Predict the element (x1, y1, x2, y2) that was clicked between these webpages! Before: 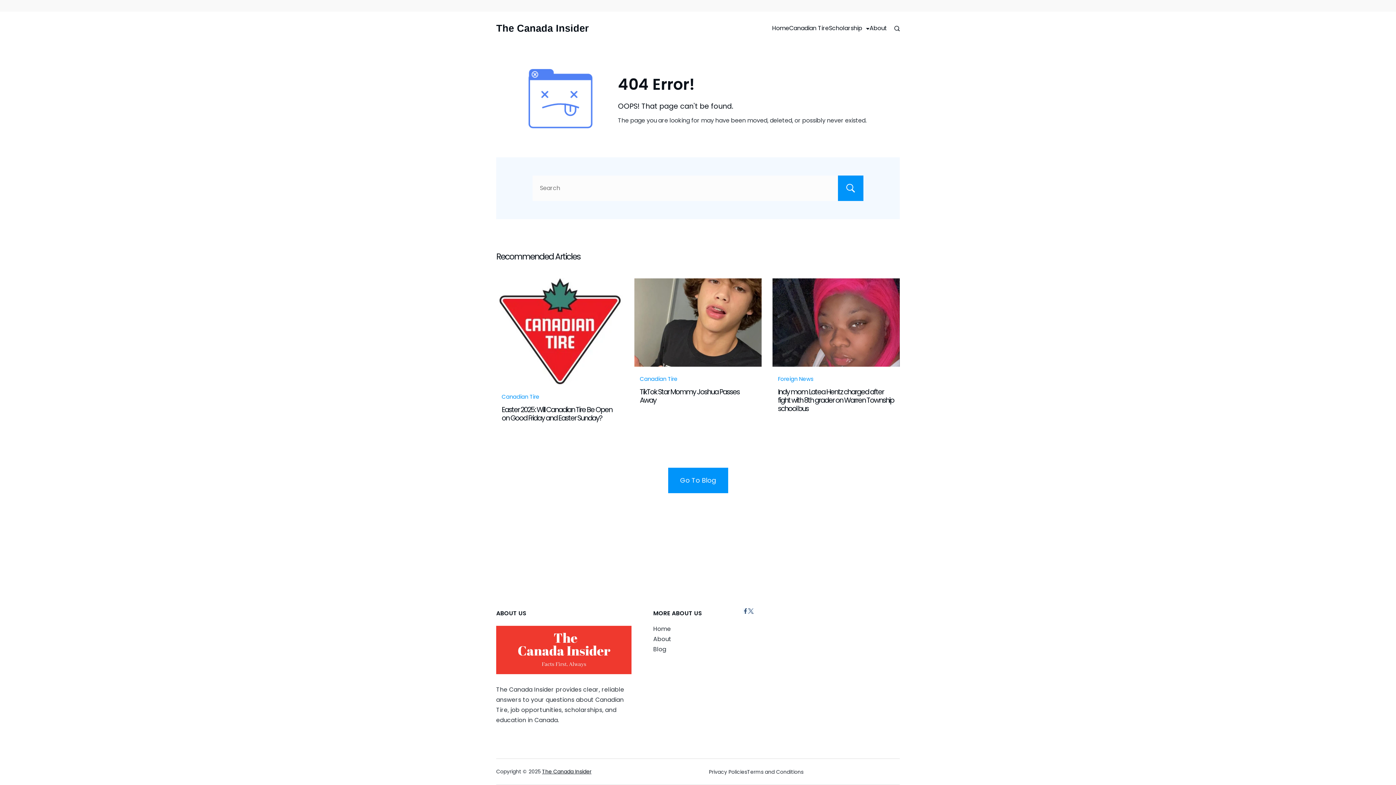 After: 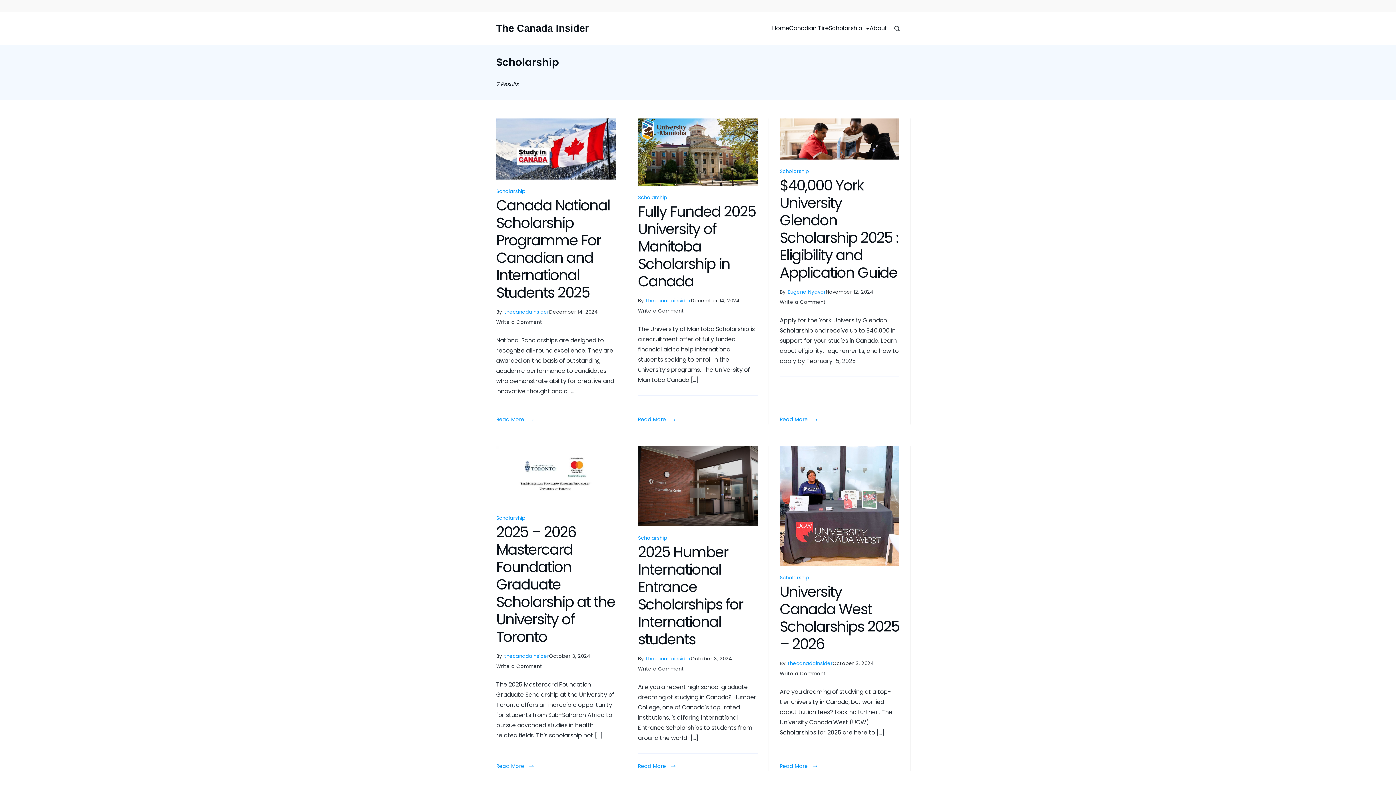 Action: label: Scholarship bbox: (829, 17, 869, 39)